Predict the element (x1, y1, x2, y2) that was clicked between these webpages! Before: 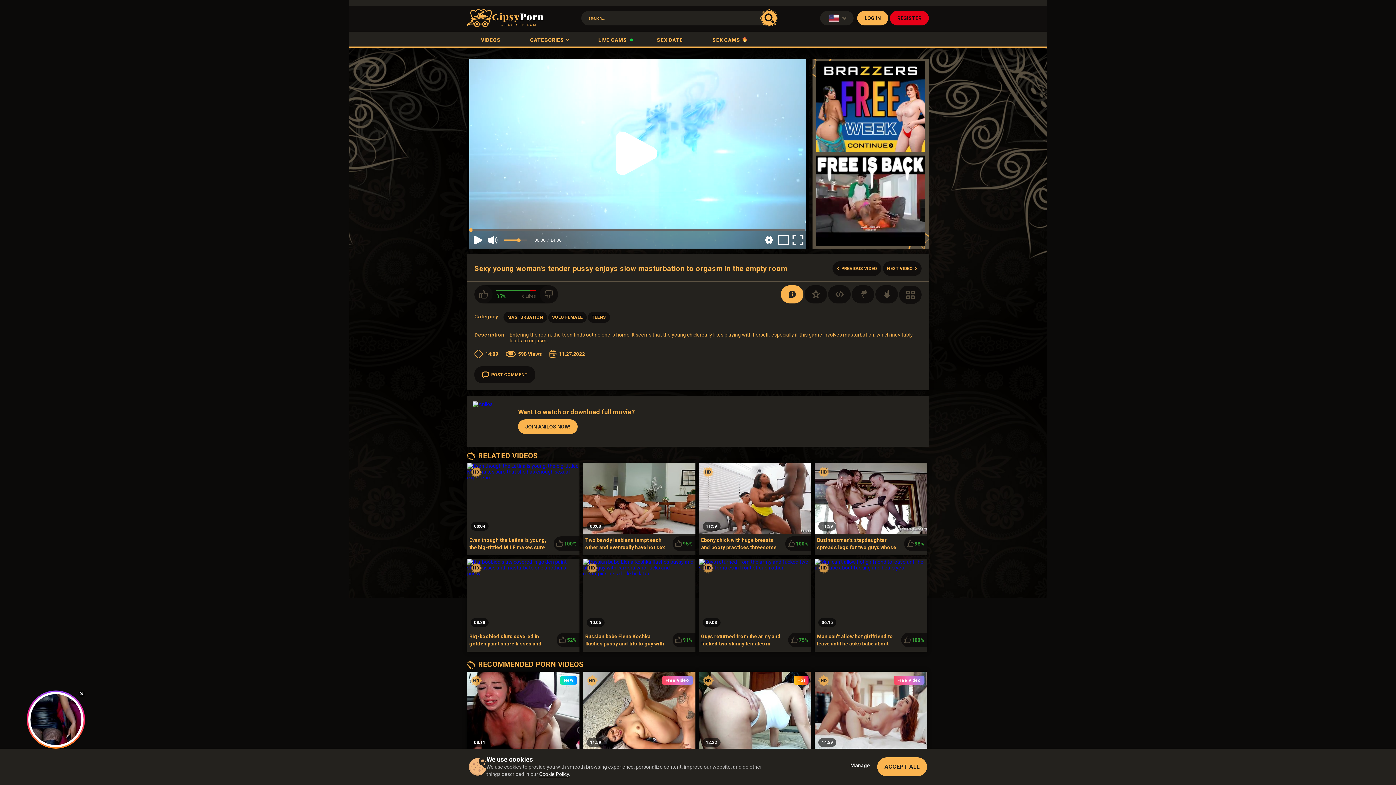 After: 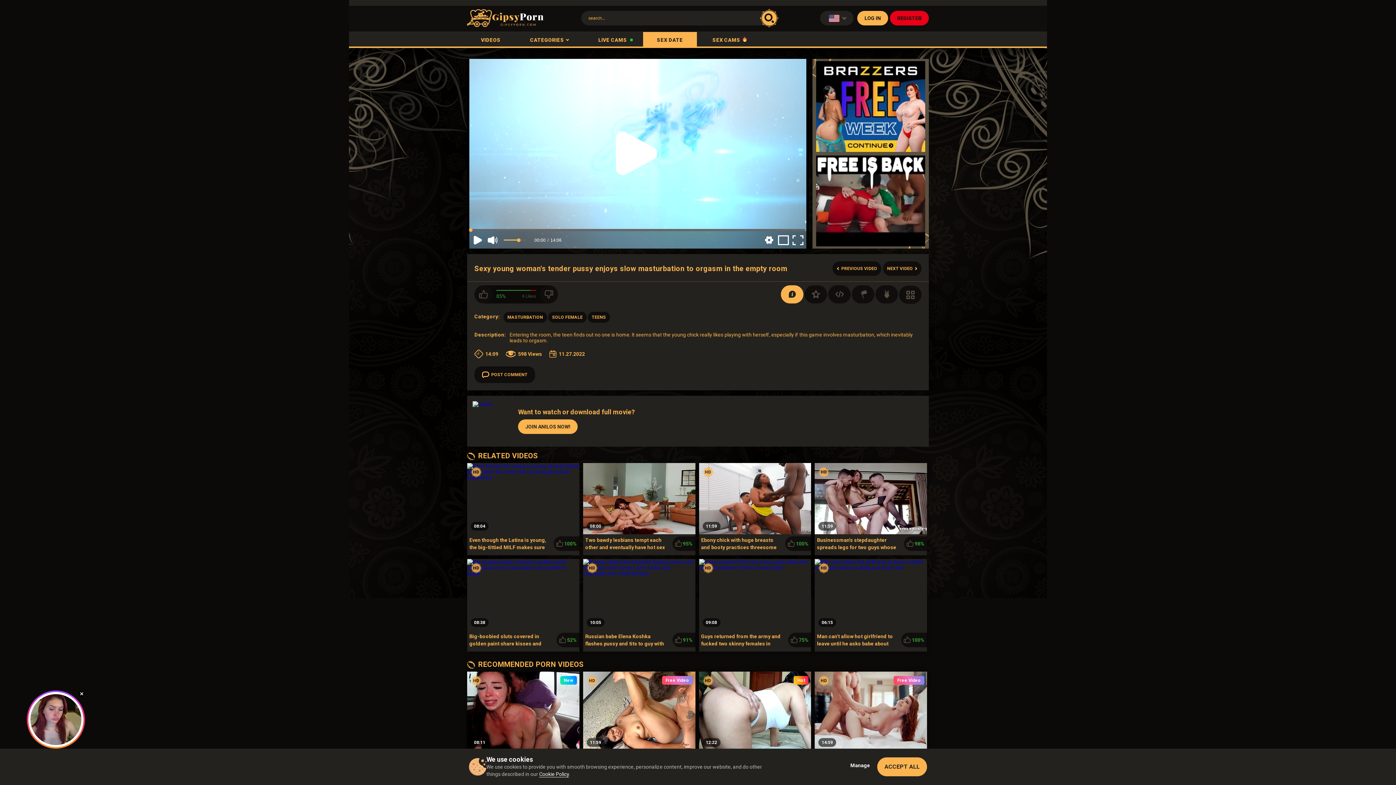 Action: bbox: (643, 32, 696, 48) label: SEX DATE